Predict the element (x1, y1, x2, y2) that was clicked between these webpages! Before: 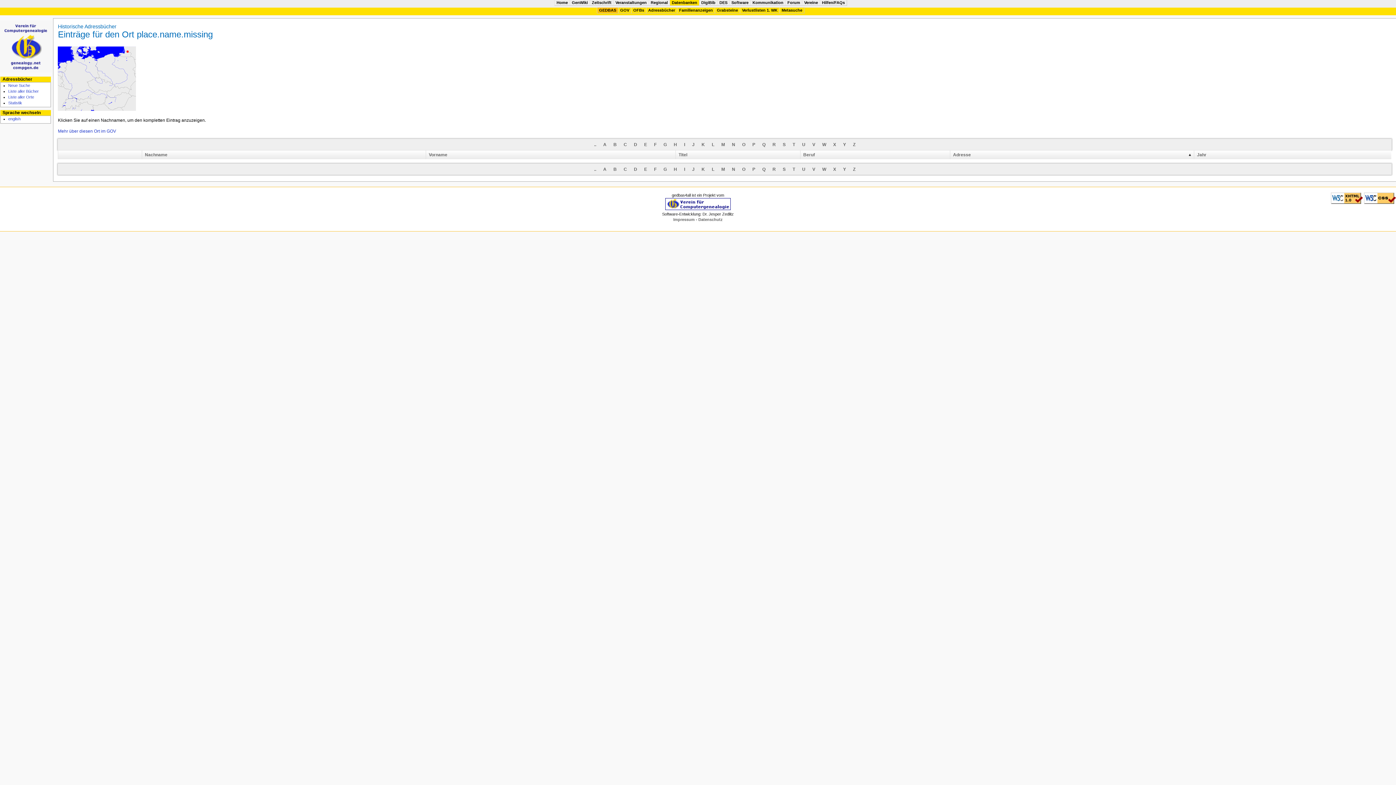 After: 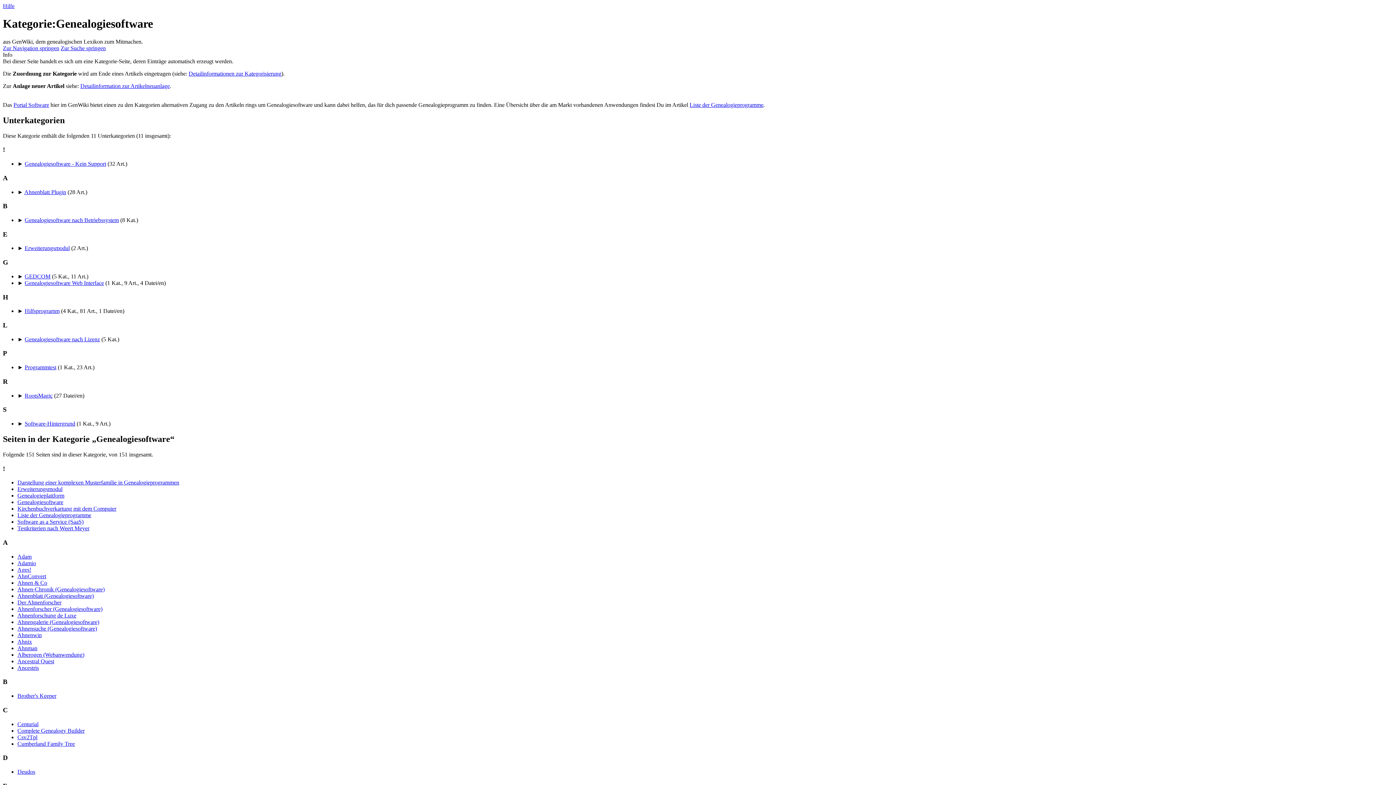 Action: label: Software bbox: (731, 0, 748, 4)